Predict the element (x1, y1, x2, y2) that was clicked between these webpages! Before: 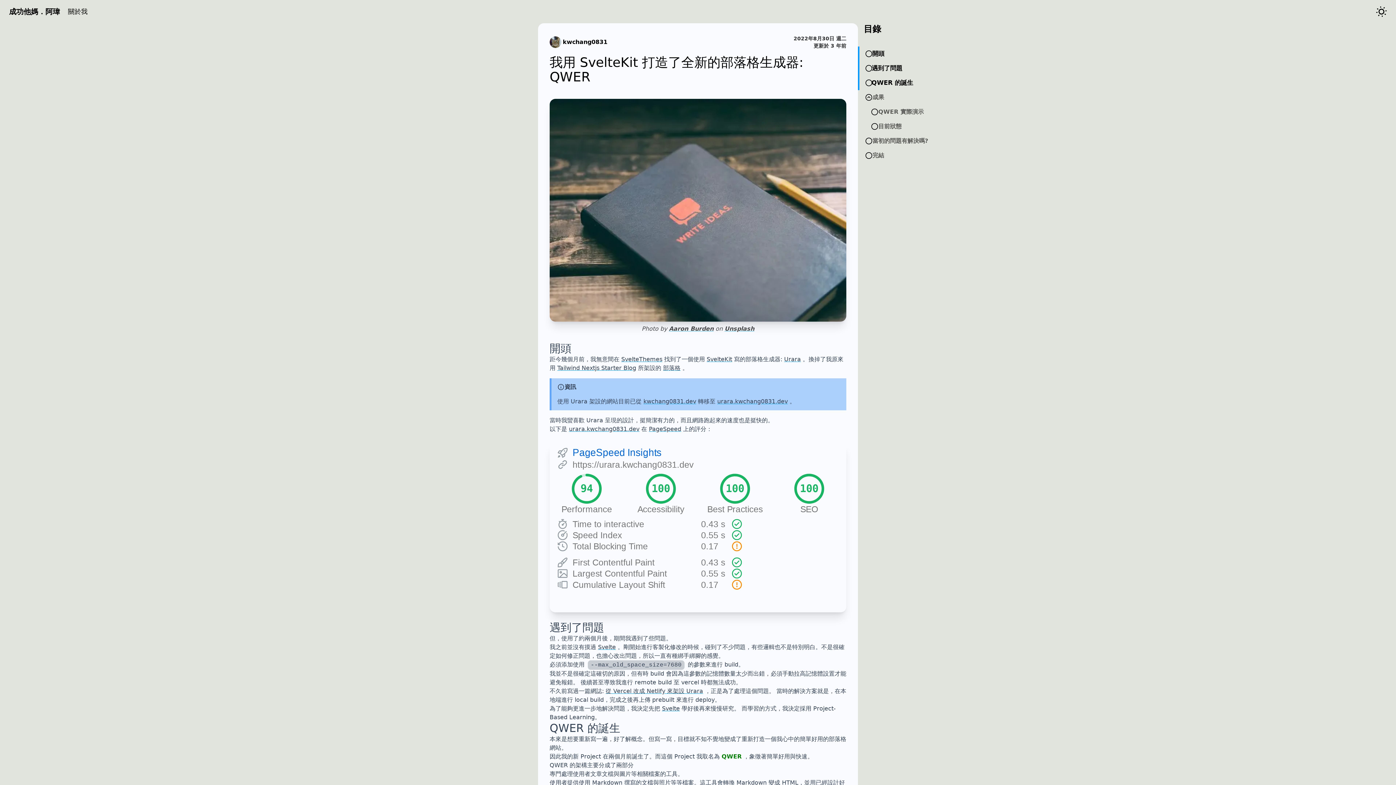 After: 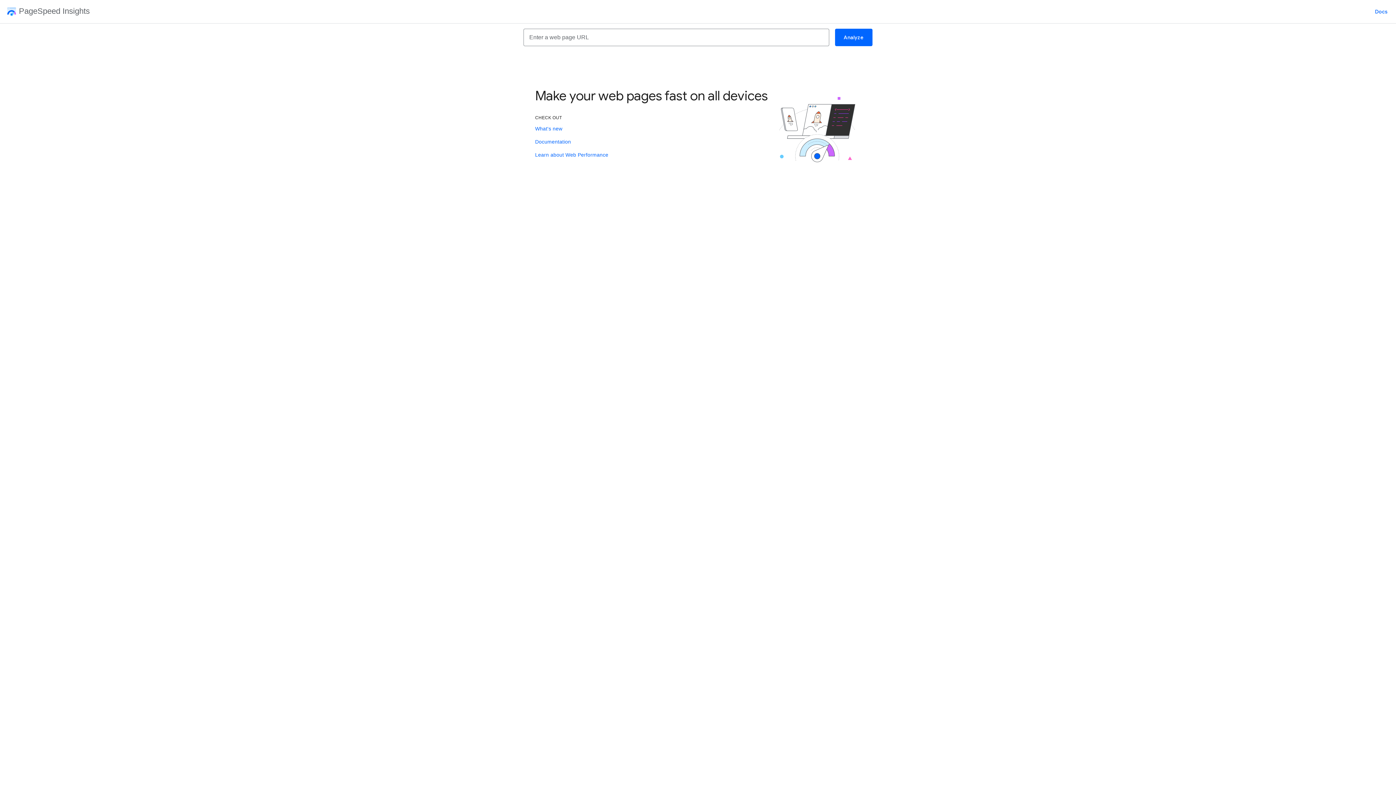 Action: bbox: (631, 521, 663, 528) label: PageSpeed